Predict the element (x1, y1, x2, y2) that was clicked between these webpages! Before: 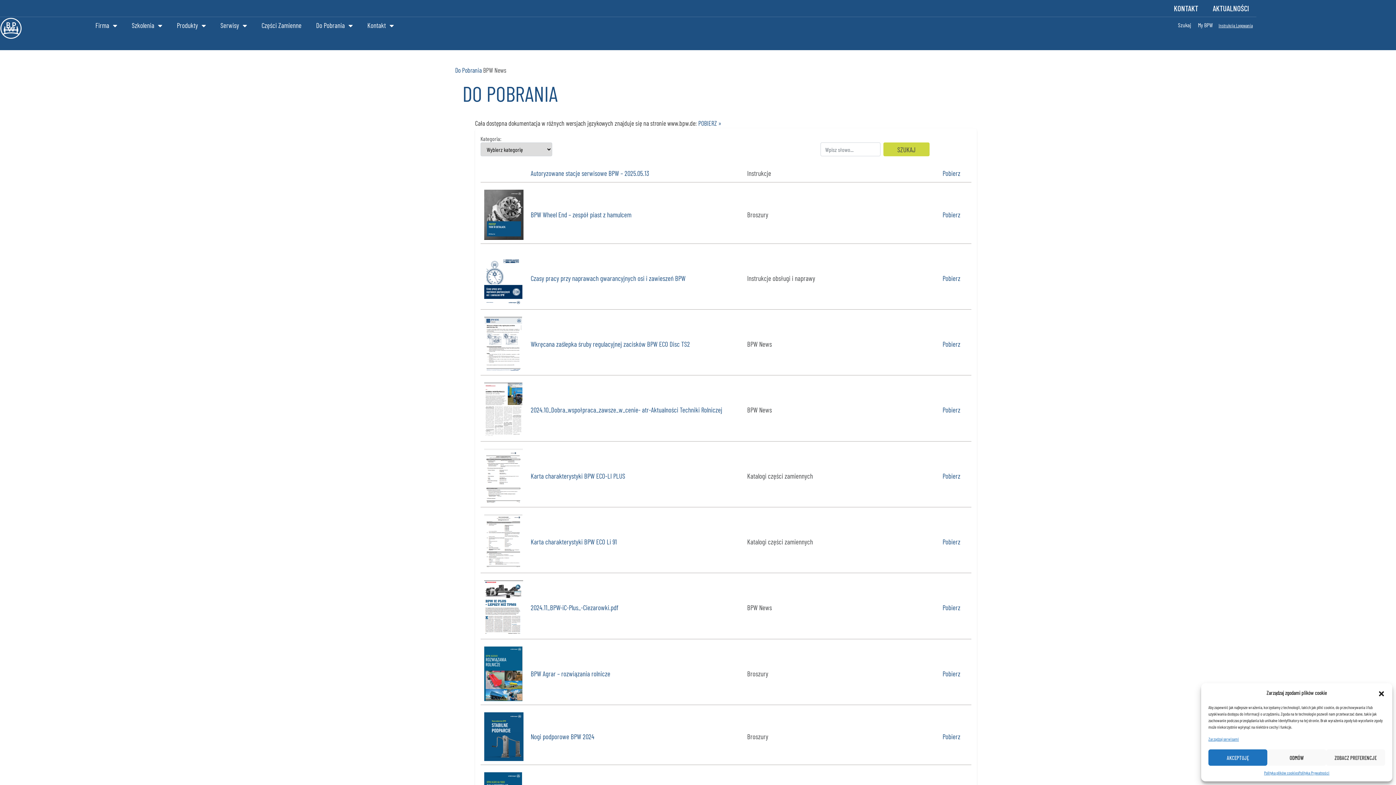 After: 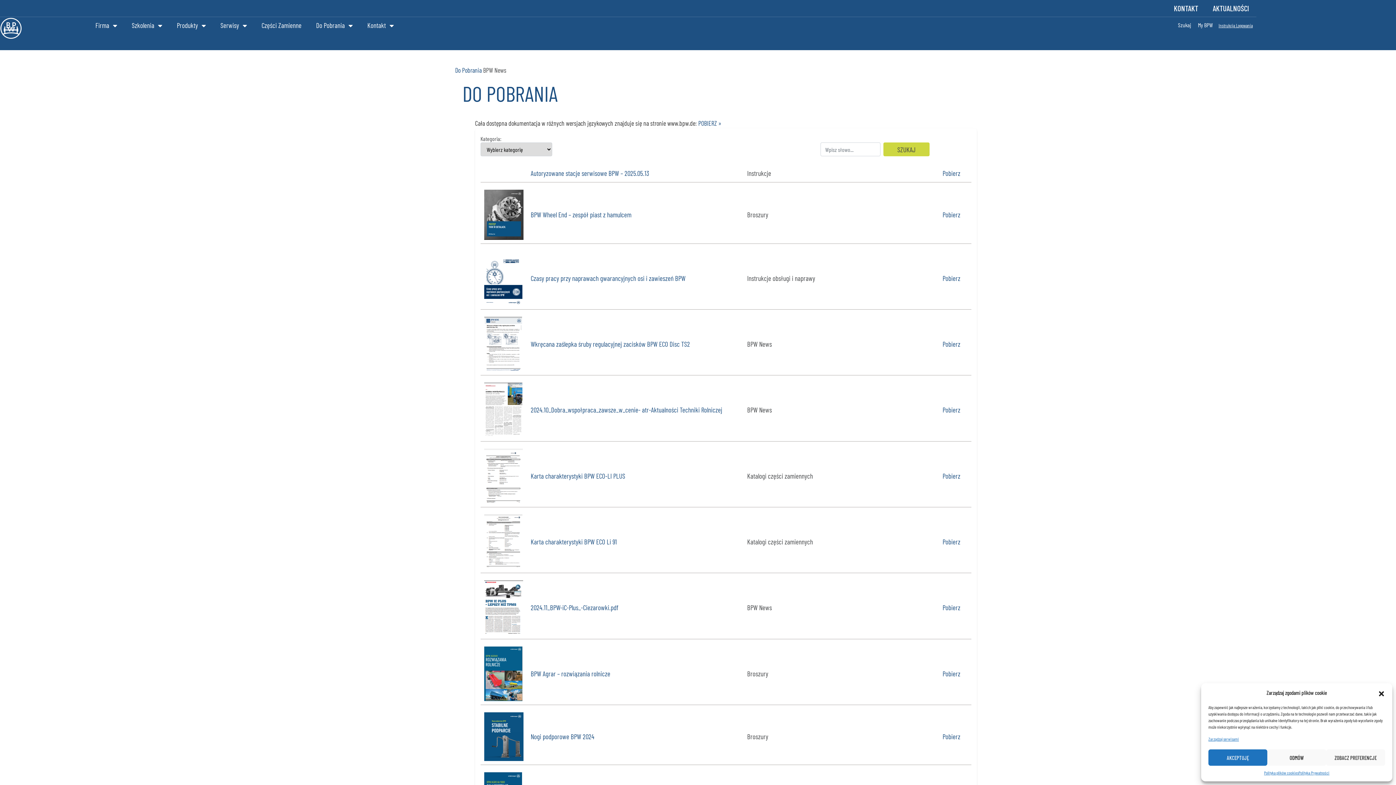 Action: label: Nogi podporowe BPW 2024 bbox: (530, 732, 594, 741)